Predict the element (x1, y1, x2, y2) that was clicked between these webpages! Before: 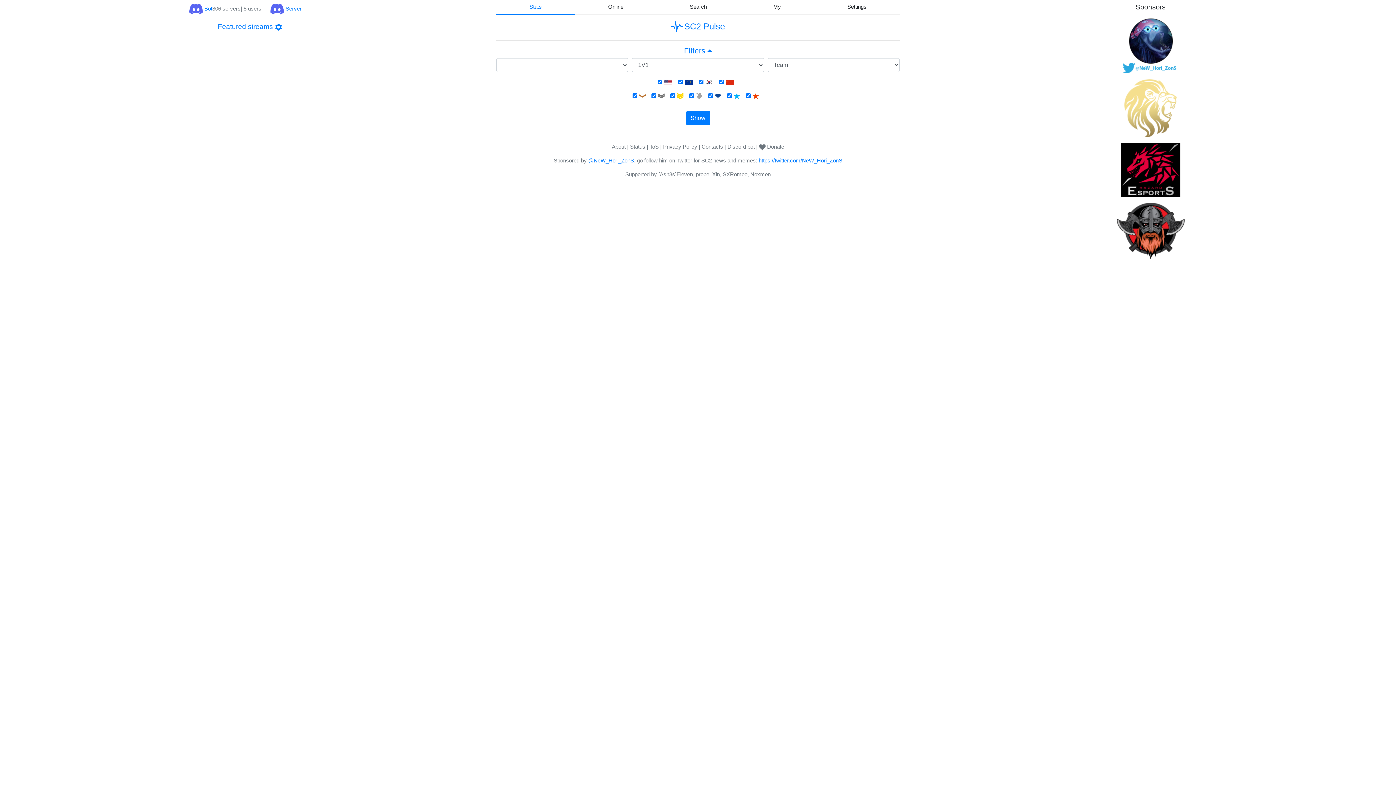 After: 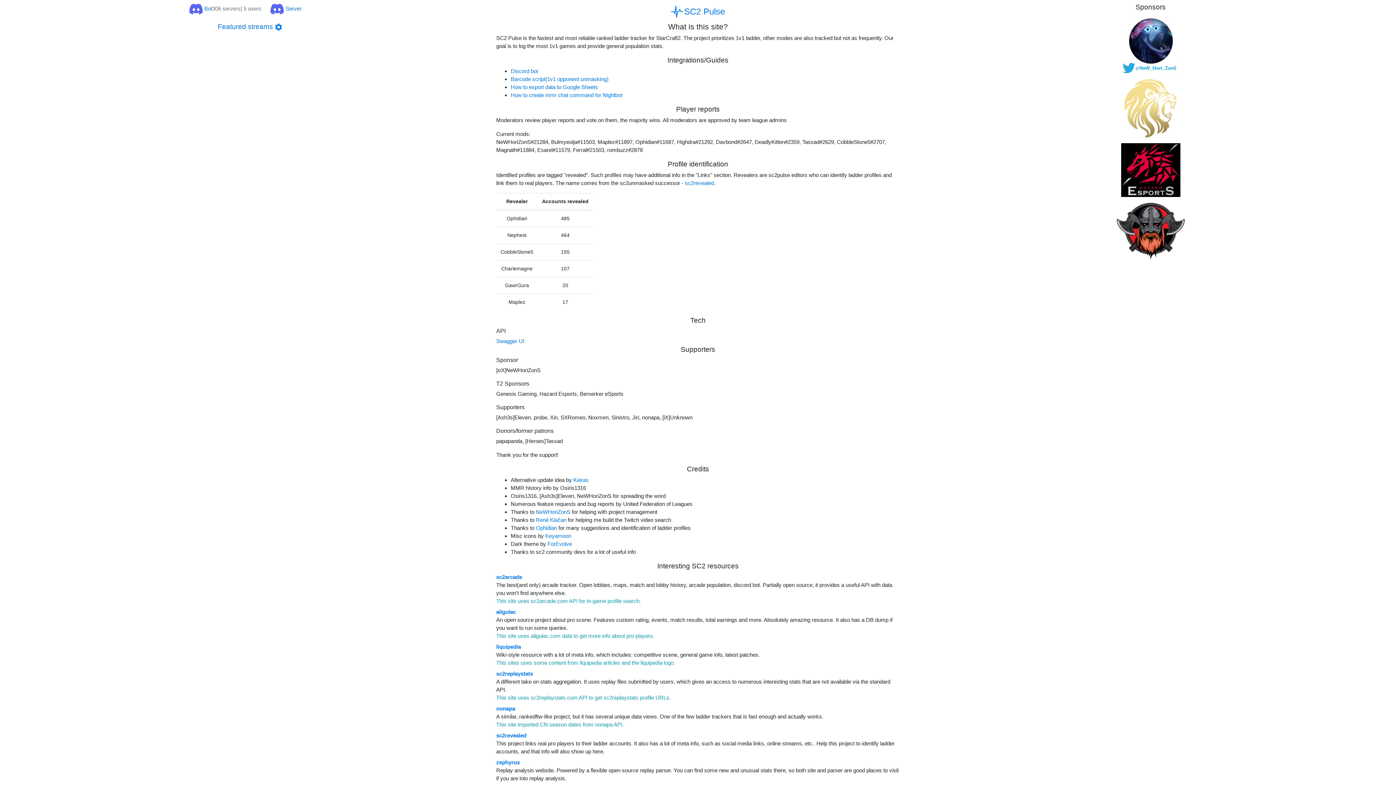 Action: label: About bbox: (612, 143, 625, 149)